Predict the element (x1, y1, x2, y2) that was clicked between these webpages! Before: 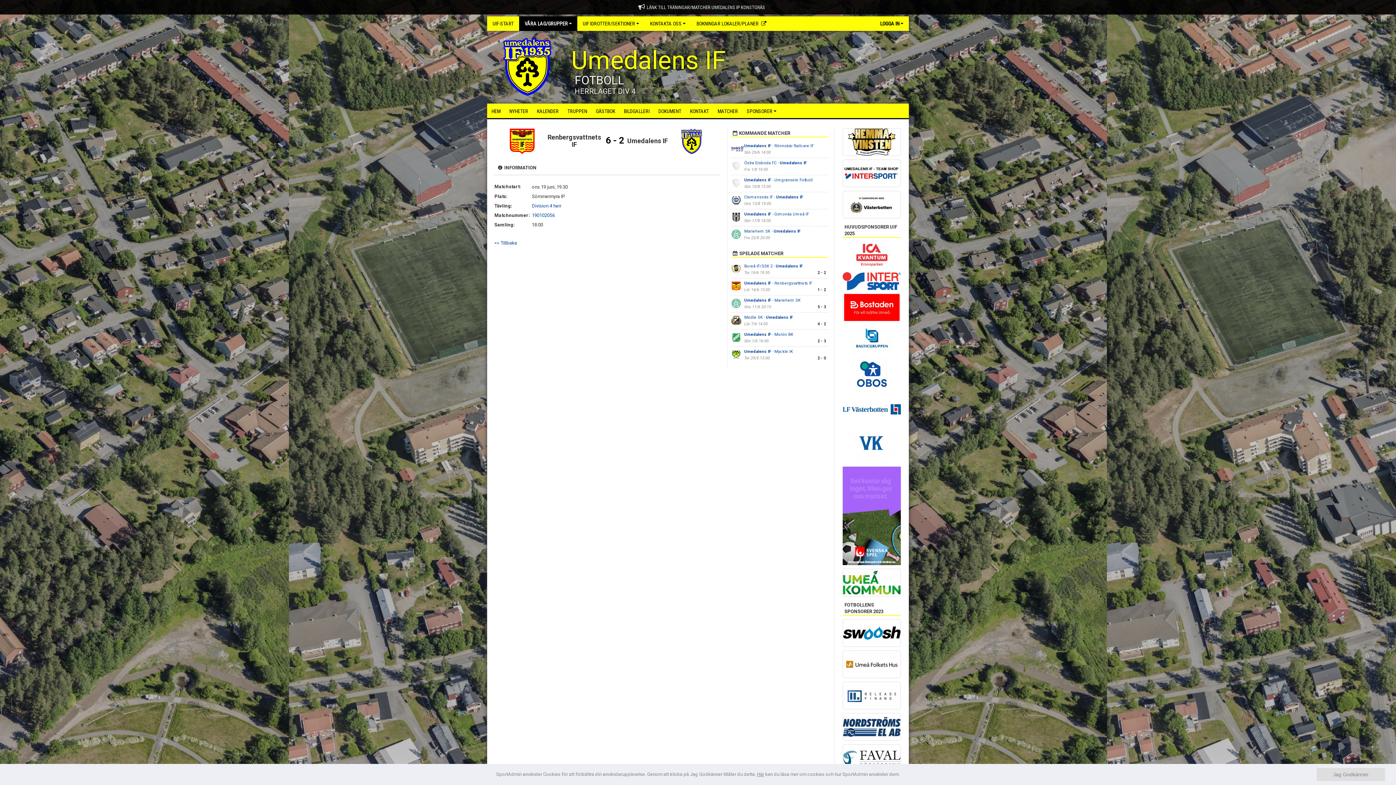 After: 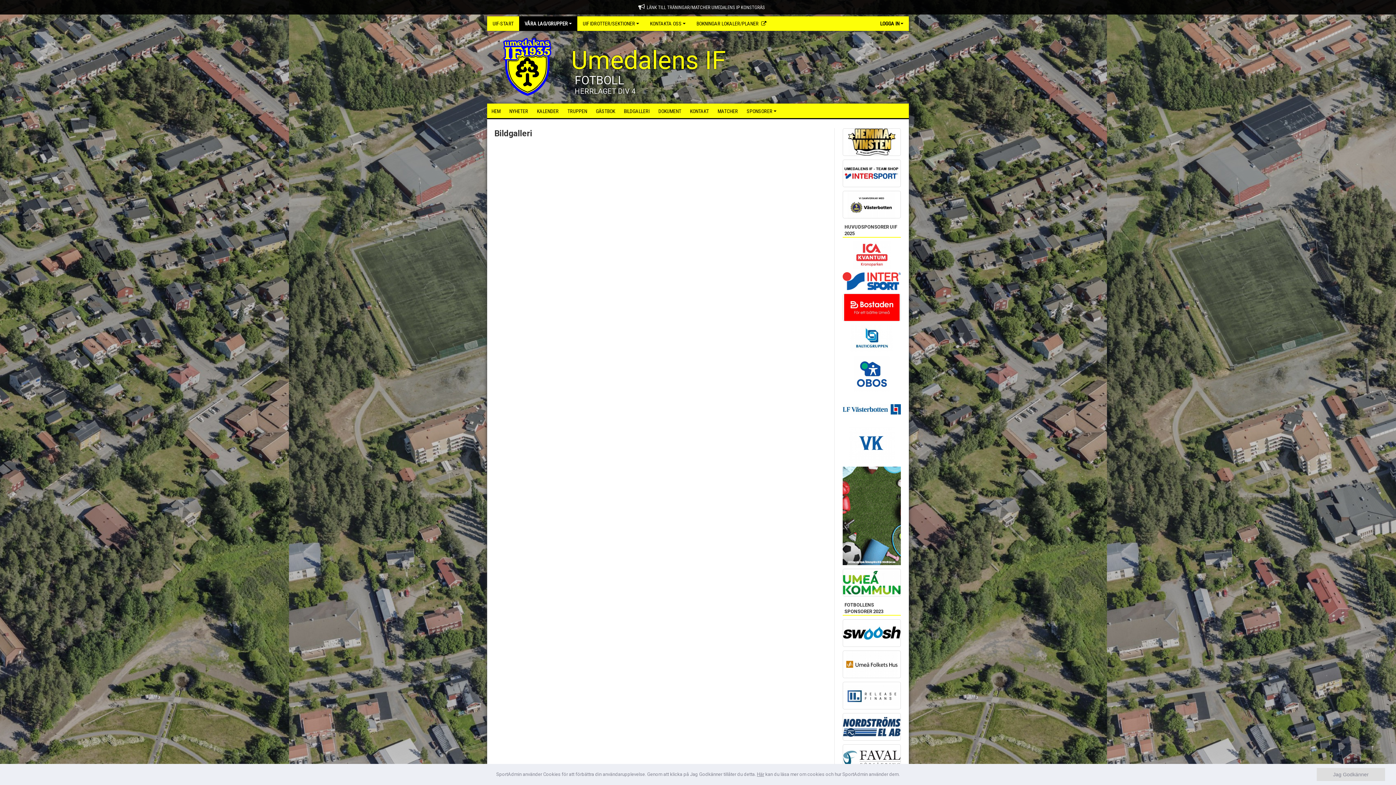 Action: label: BILDGALLERI bbox: (619, 103, 654, 118)